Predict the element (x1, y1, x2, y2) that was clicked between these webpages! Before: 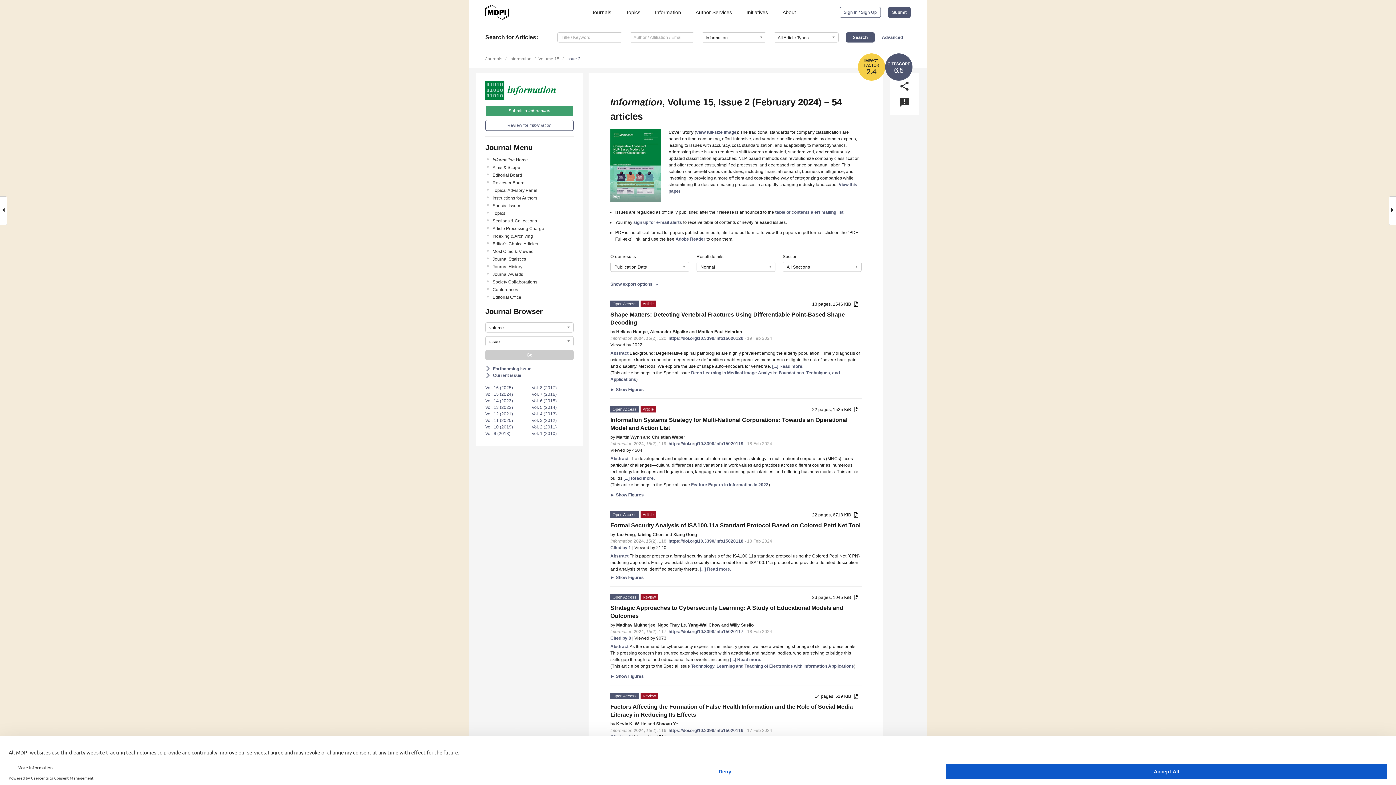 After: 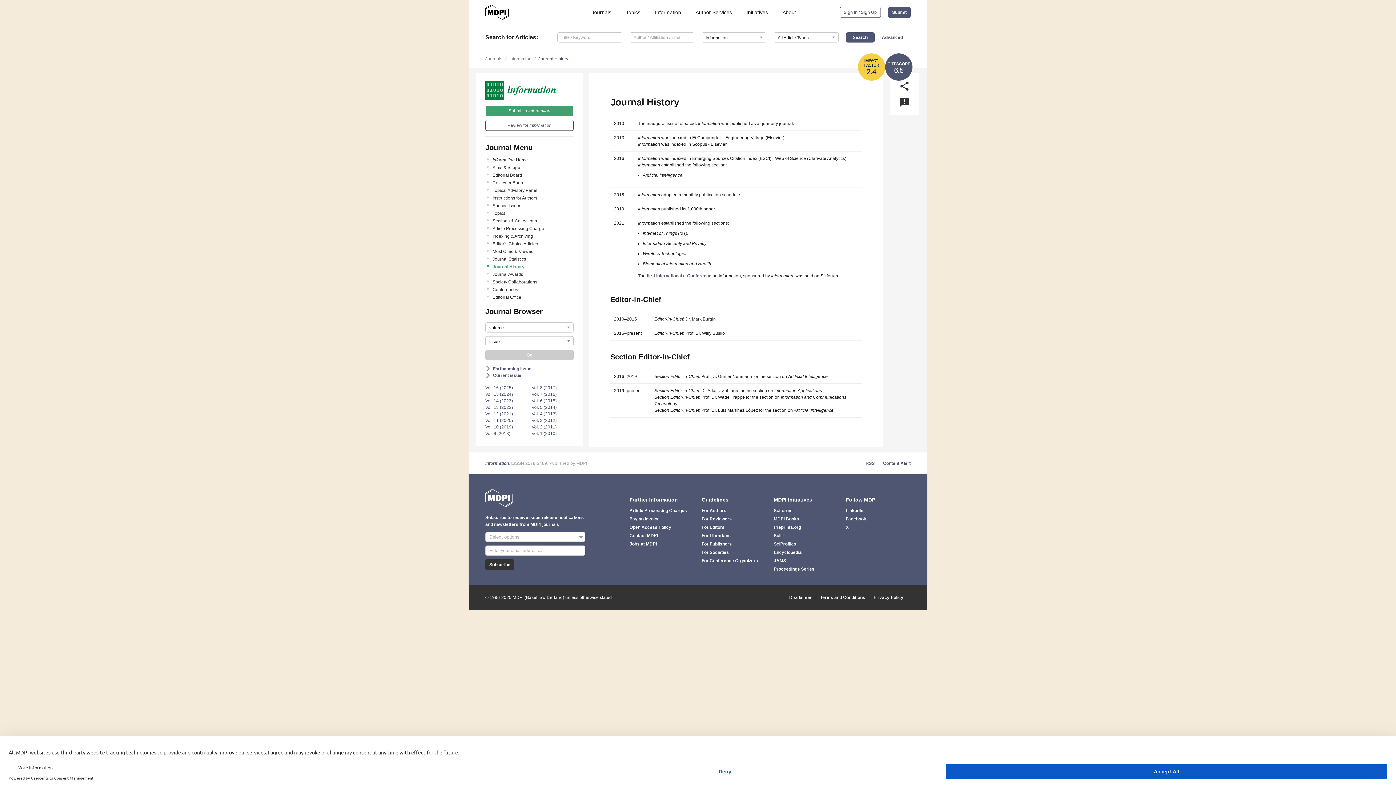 Action: label: Journal History bbox: (492, 263, 573, 270)